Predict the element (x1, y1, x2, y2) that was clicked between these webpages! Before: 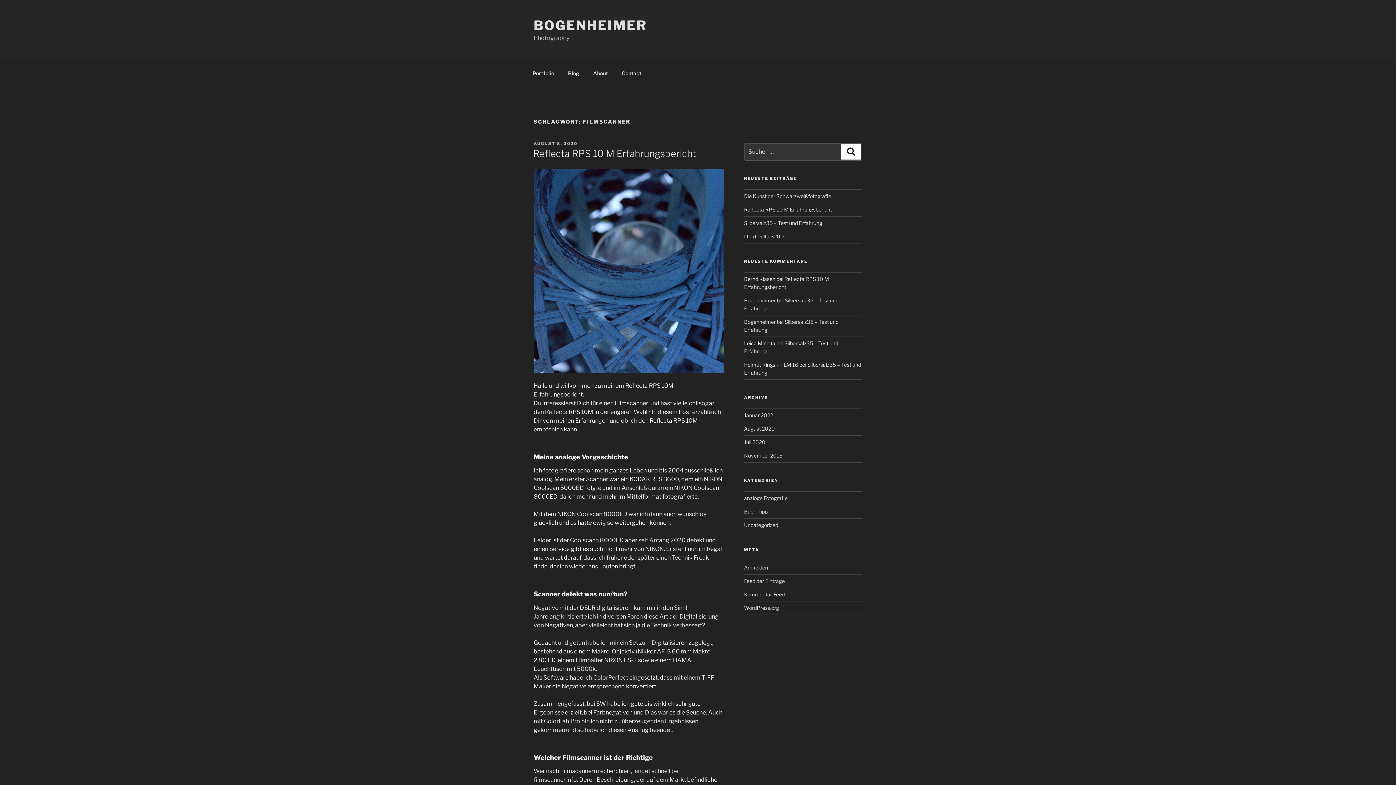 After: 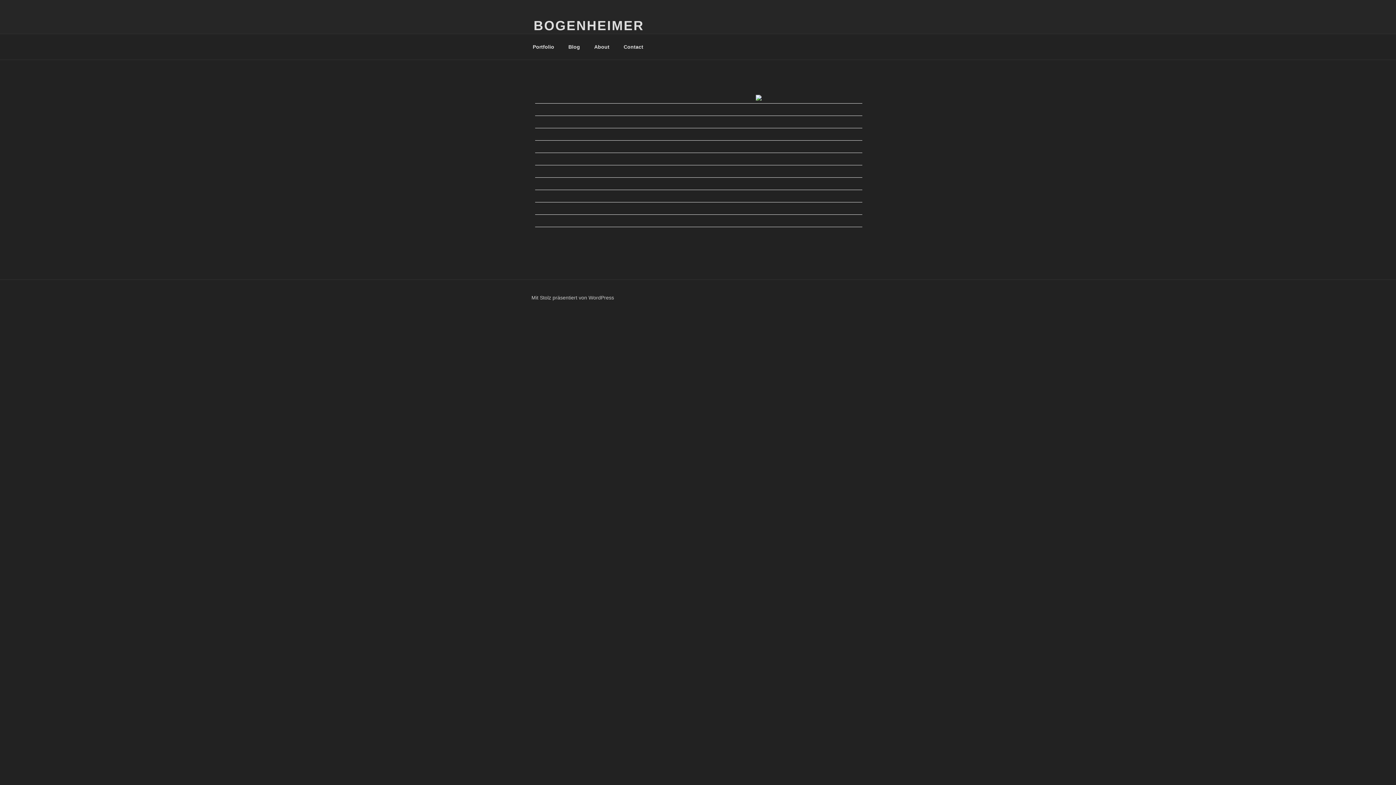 Action: label: BOGENHEIMER bbox: (533, 17, 647, 33)